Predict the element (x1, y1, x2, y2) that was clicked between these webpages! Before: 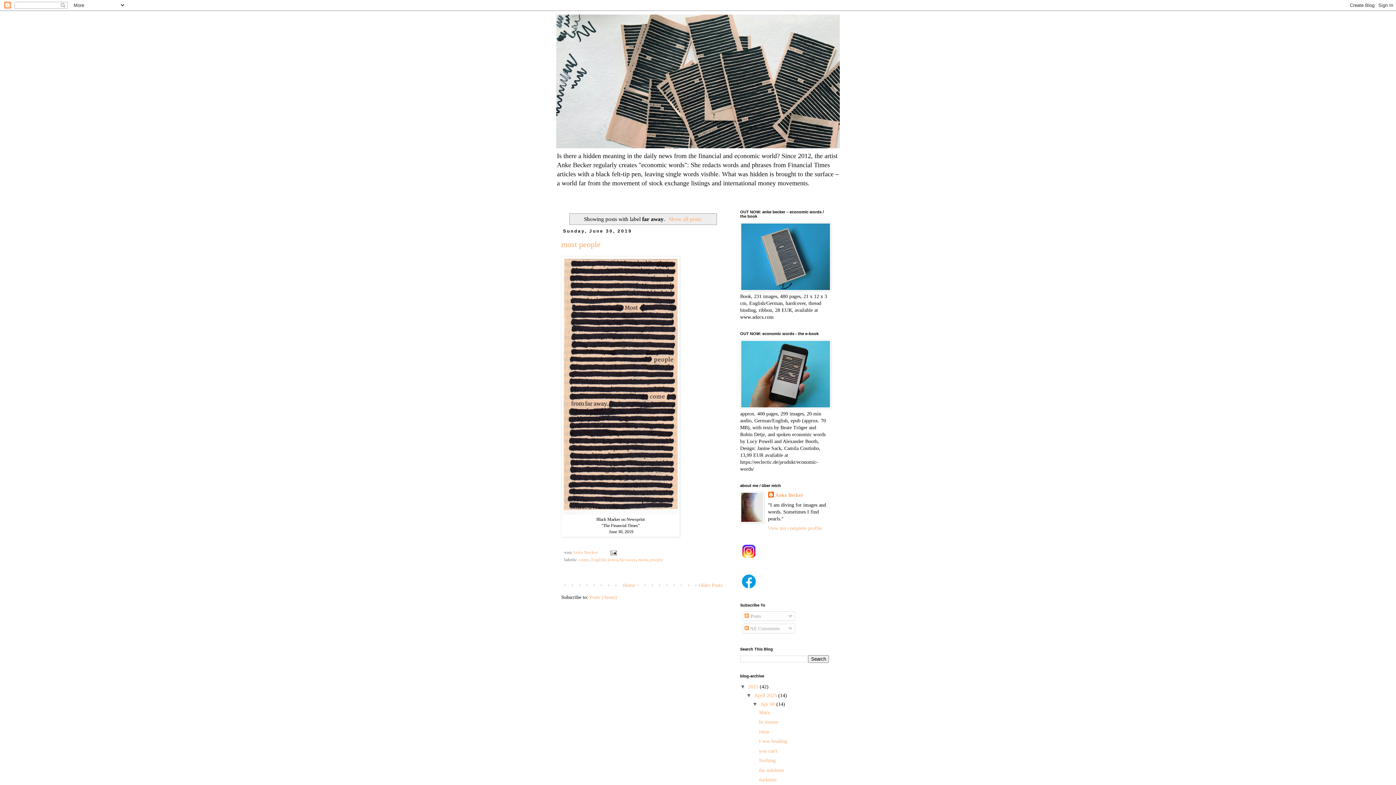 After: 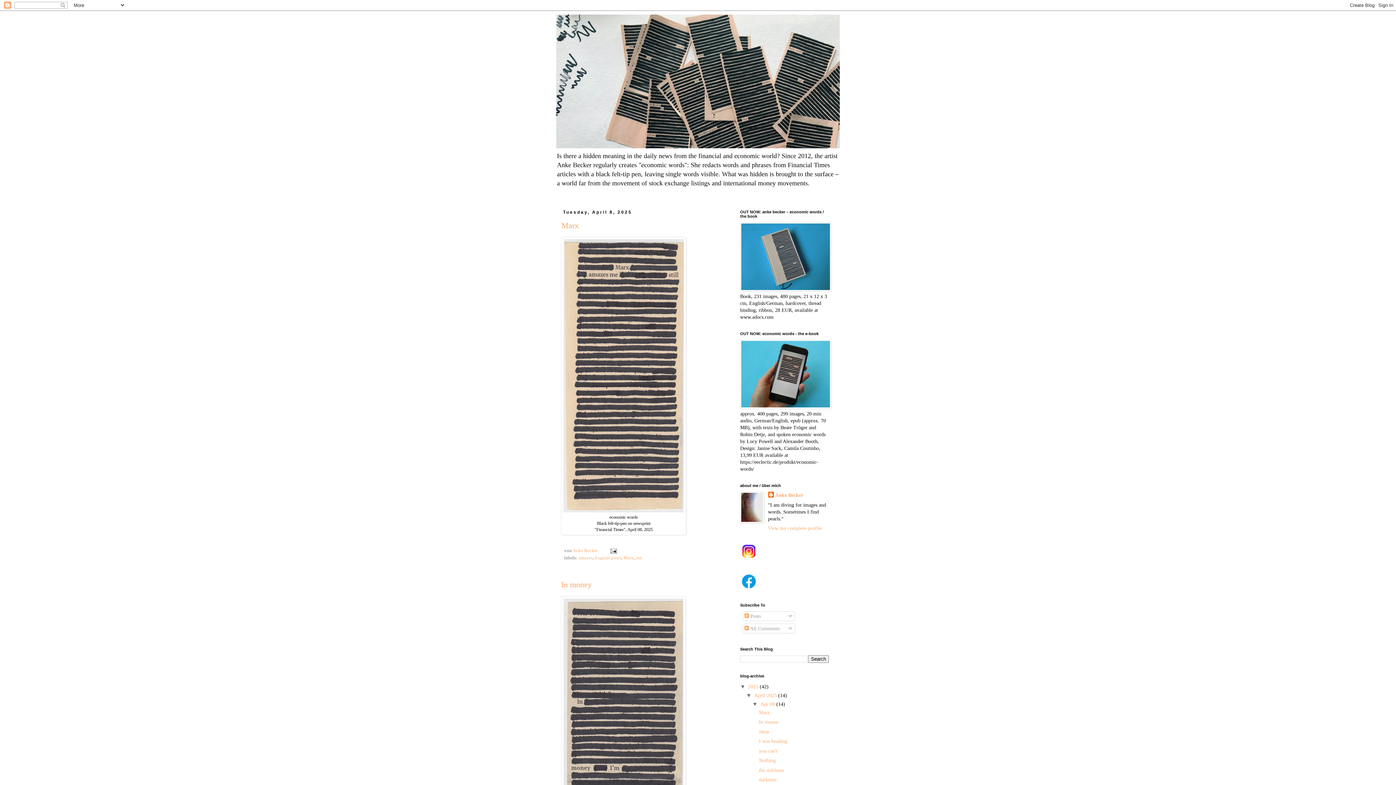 Action: bbox: (666, 215, 701, 222) label: Show all posts